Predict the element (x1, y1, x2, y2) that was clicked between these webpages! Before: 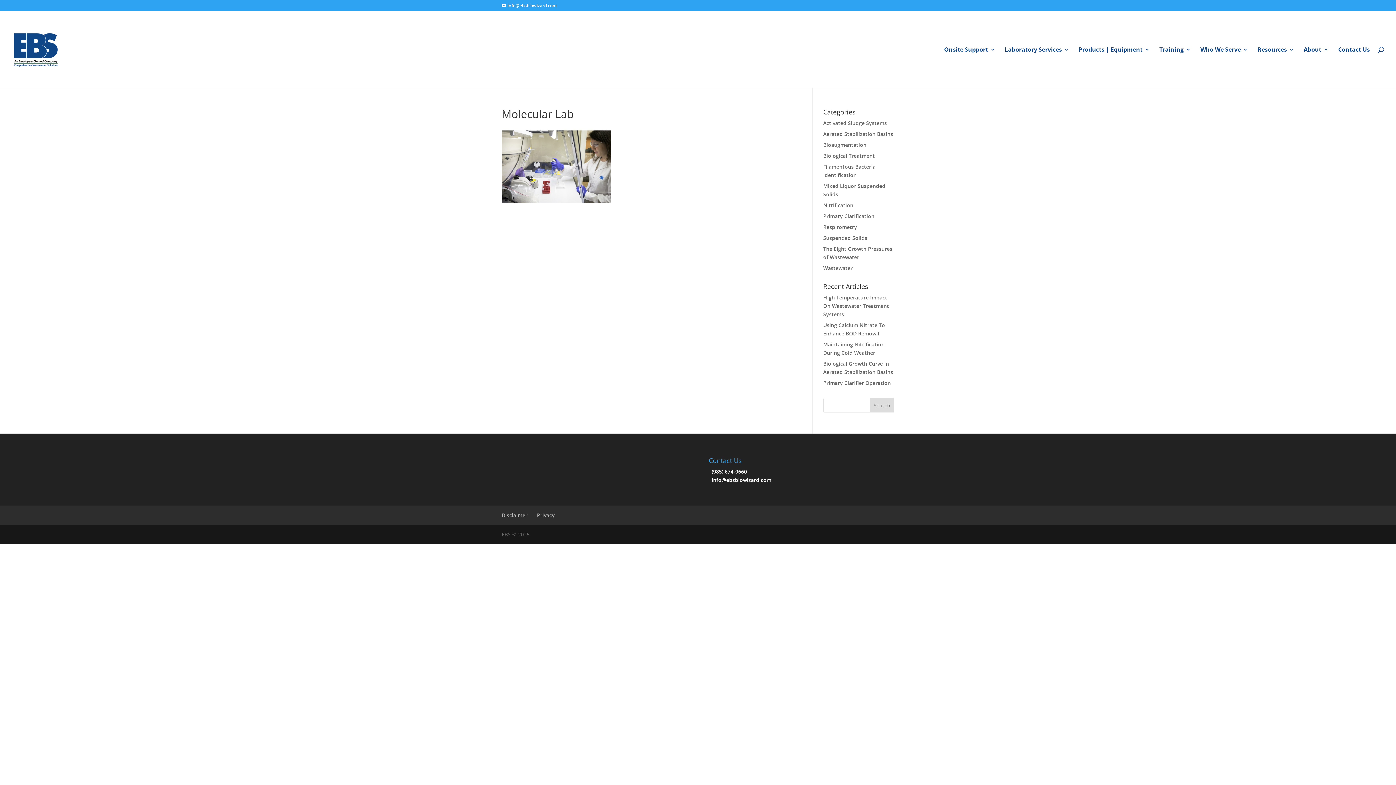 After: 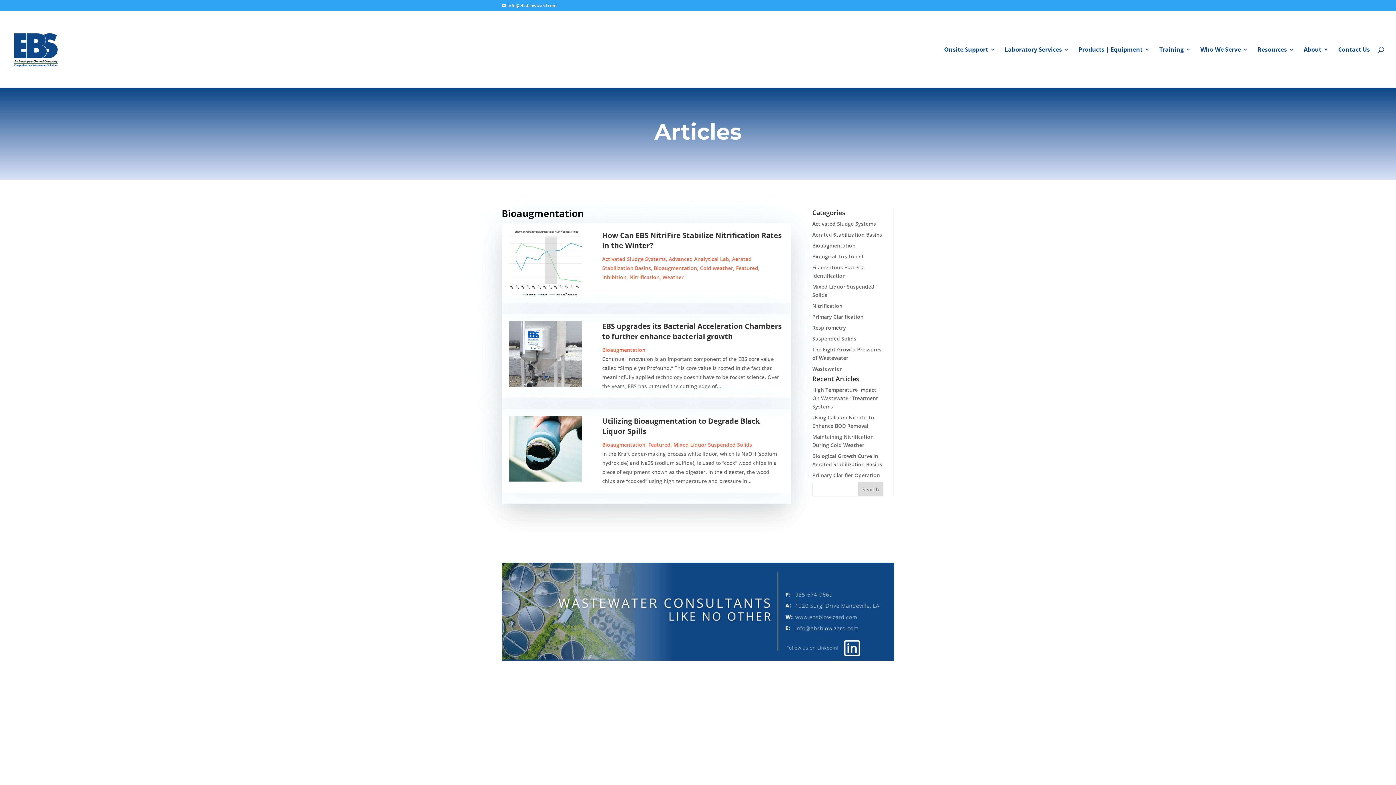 Action: label: Bioaugmentation bbox: (823, 141, 866, 148)